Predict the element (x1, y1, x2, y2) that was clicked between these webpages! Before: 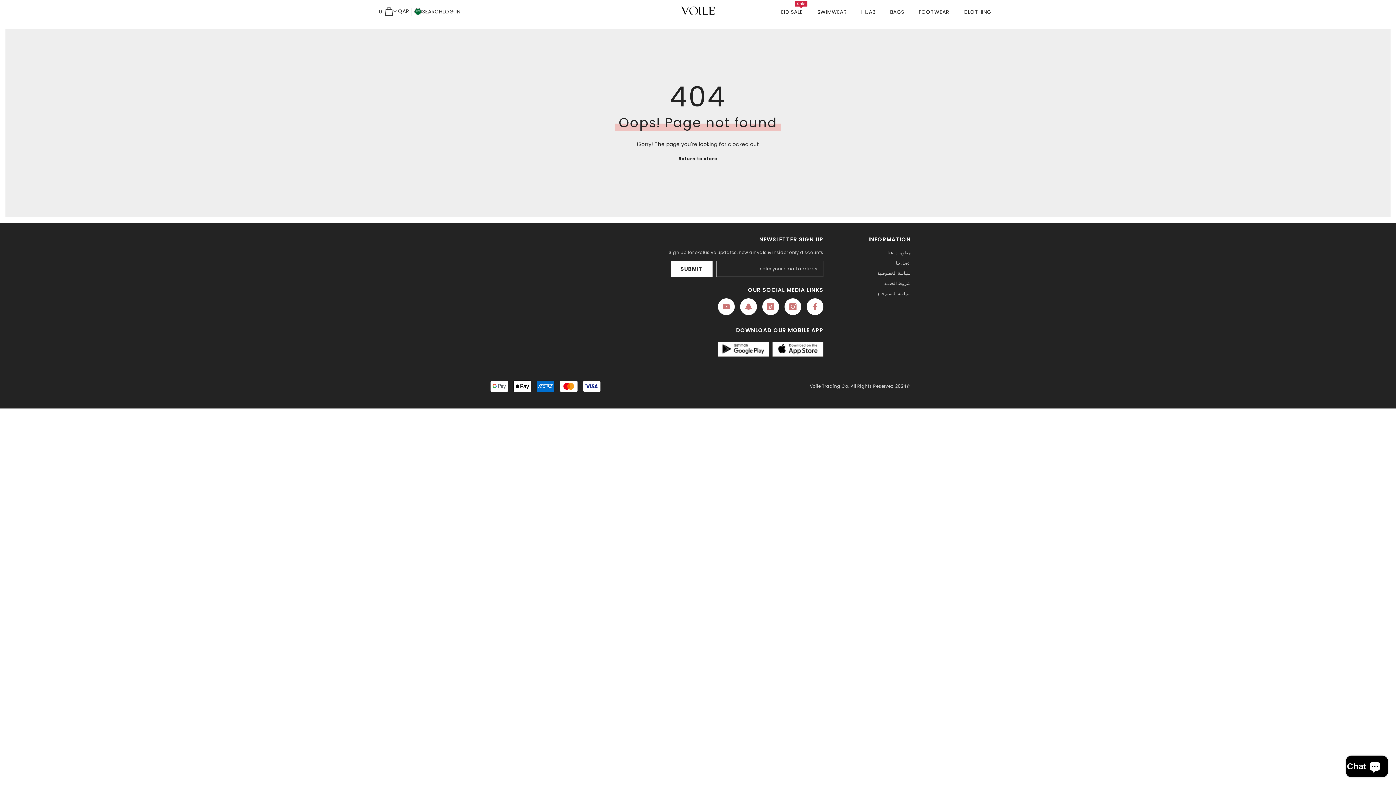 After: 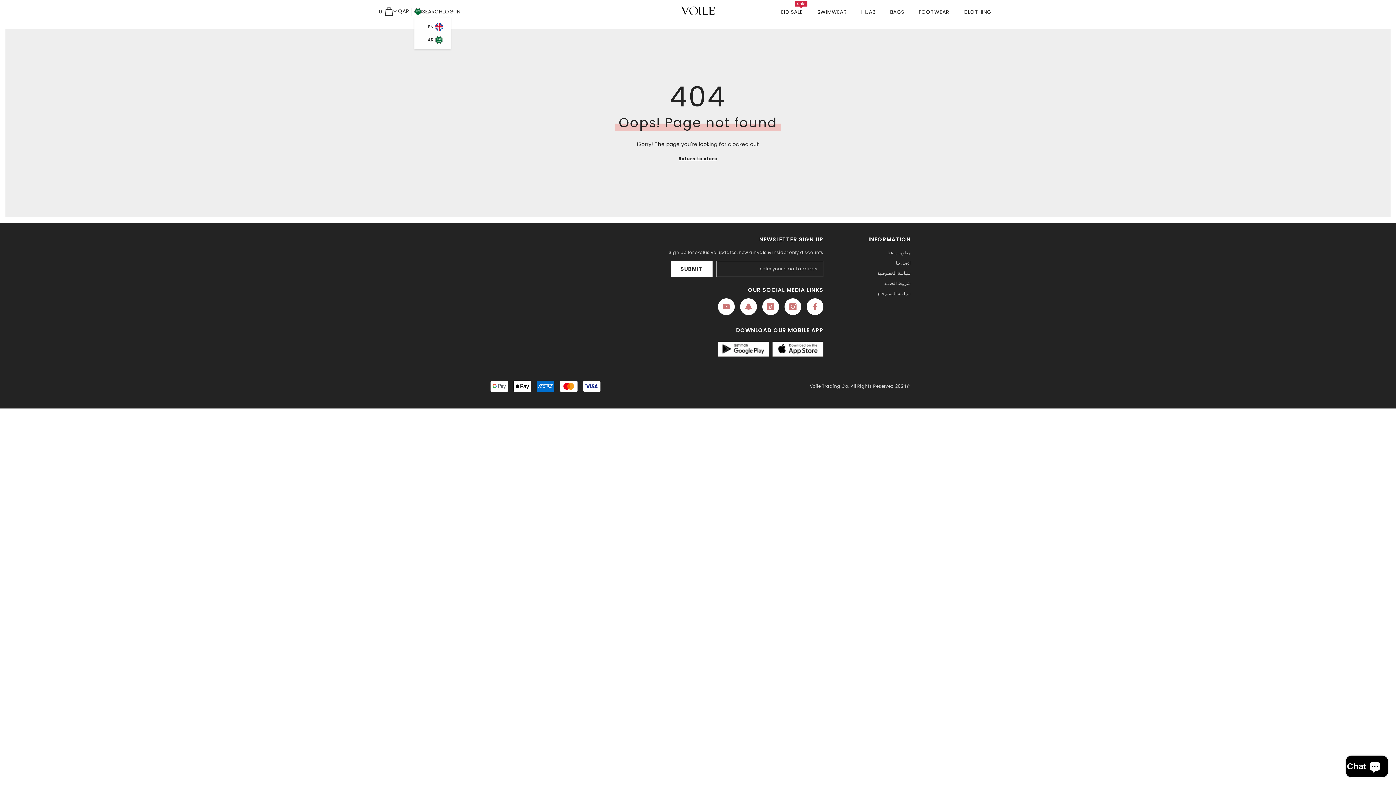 Action: label: ar bbox: (414, 7, 422, 15)